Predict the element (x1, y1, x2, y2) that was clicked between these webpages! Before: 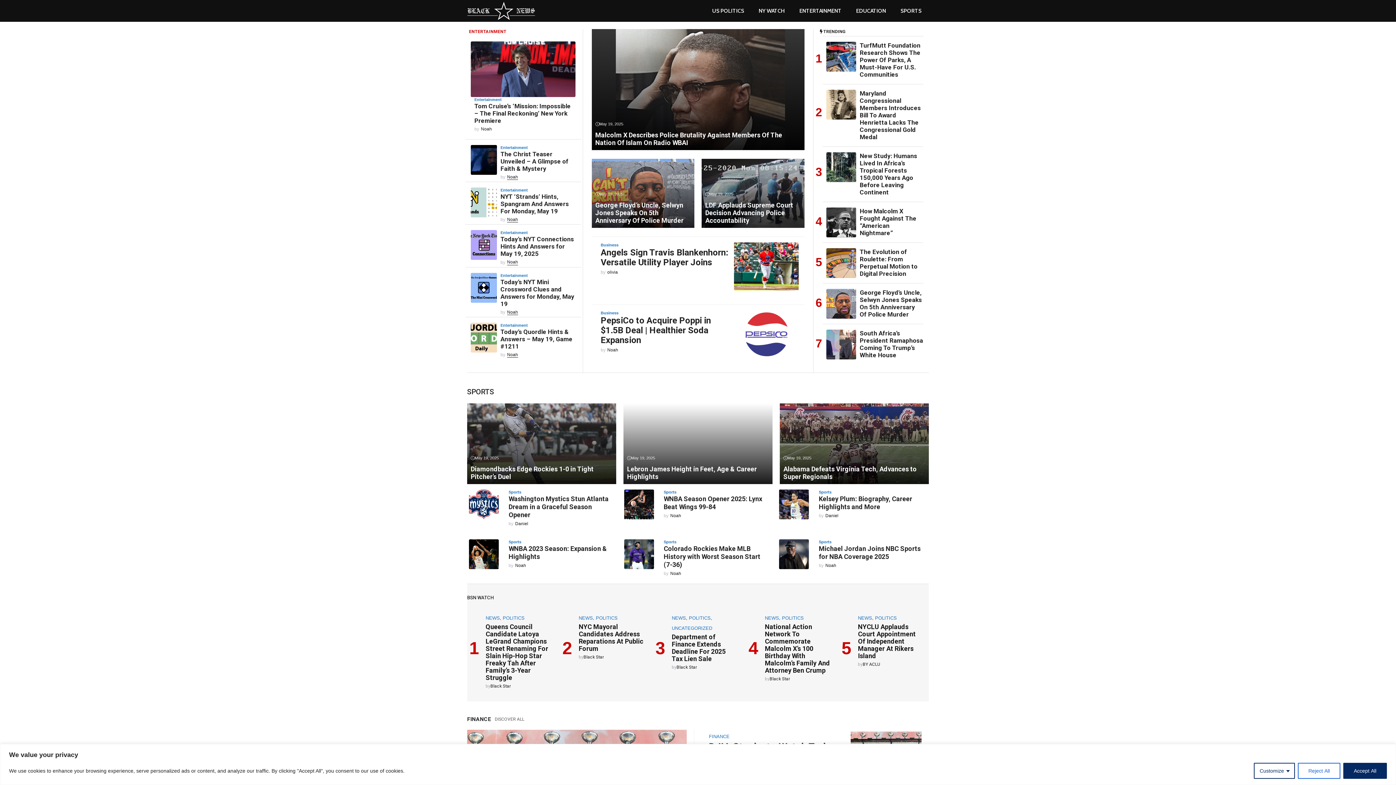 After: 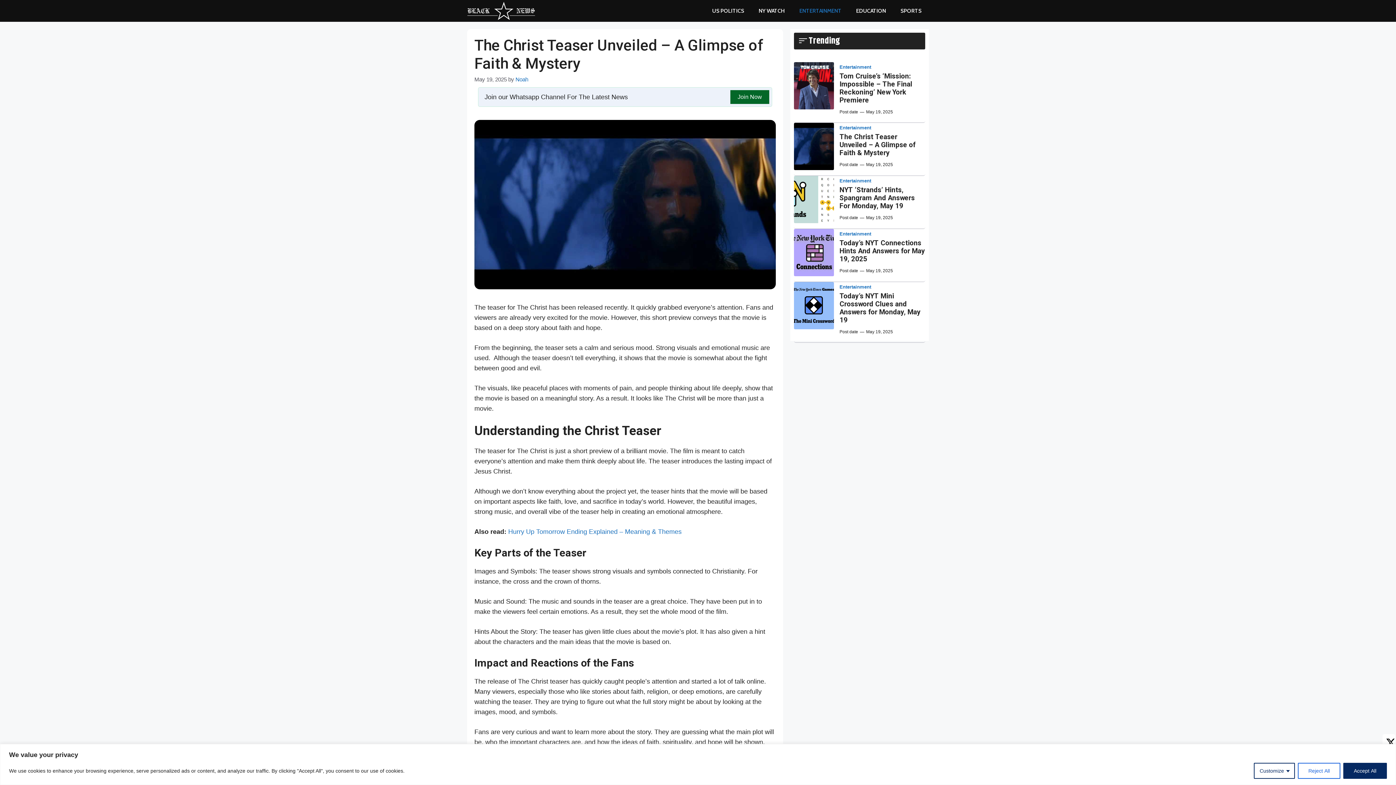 Action: bbox: (500, 150, 568, 172) label: The Christ Teaser Unveiled – A Glimpse of Faith & Mystery